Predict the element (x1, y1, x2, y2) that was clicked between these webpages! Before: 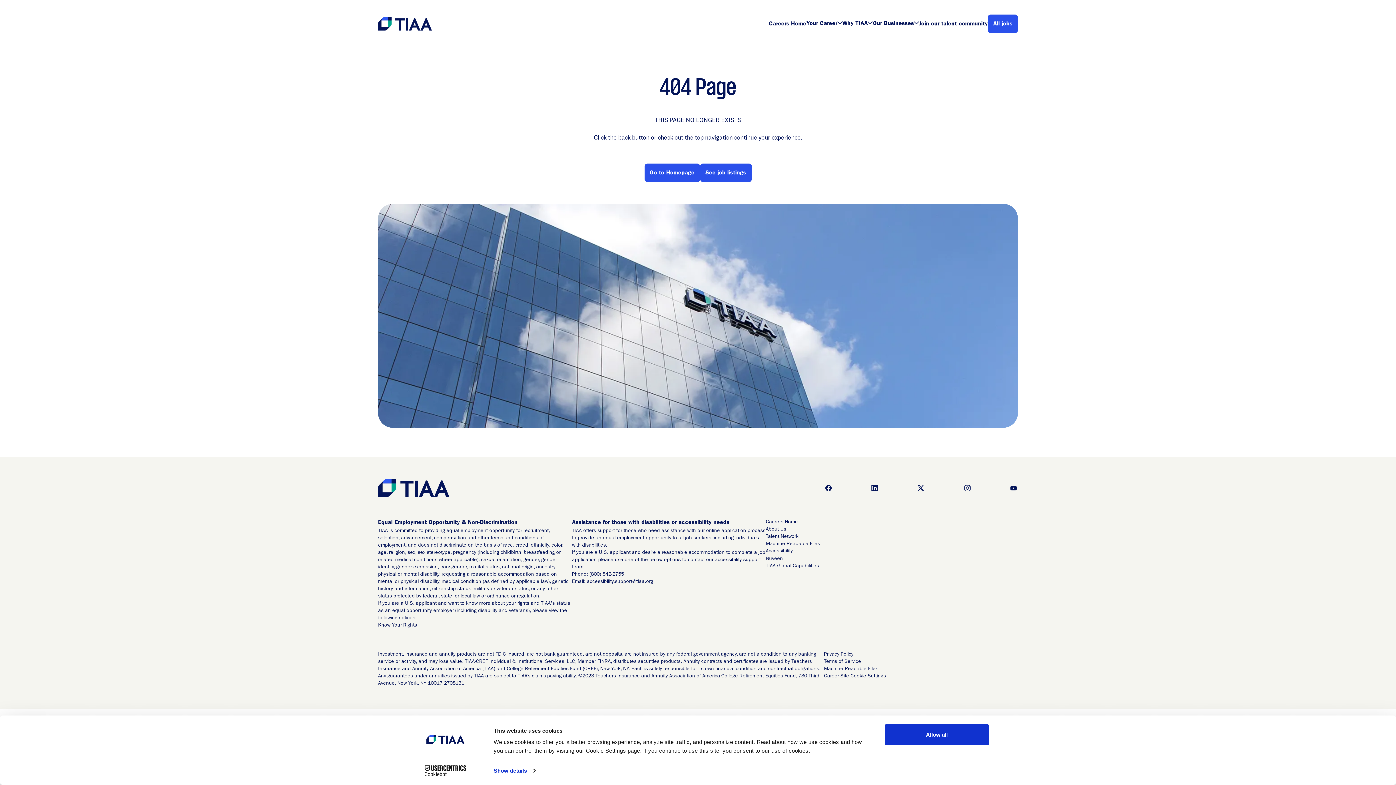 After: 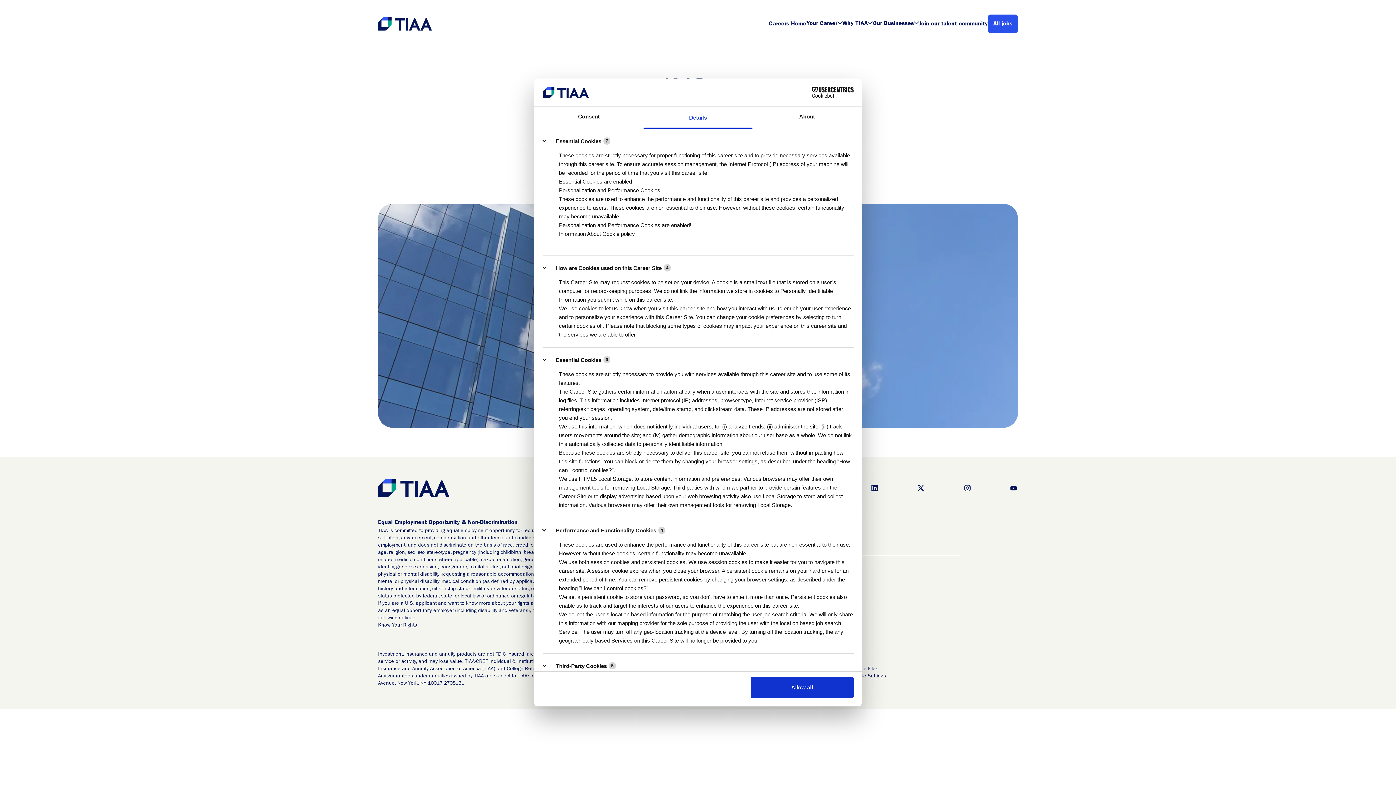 Action: label: Show details bbox: (493, 765, 535, 776)